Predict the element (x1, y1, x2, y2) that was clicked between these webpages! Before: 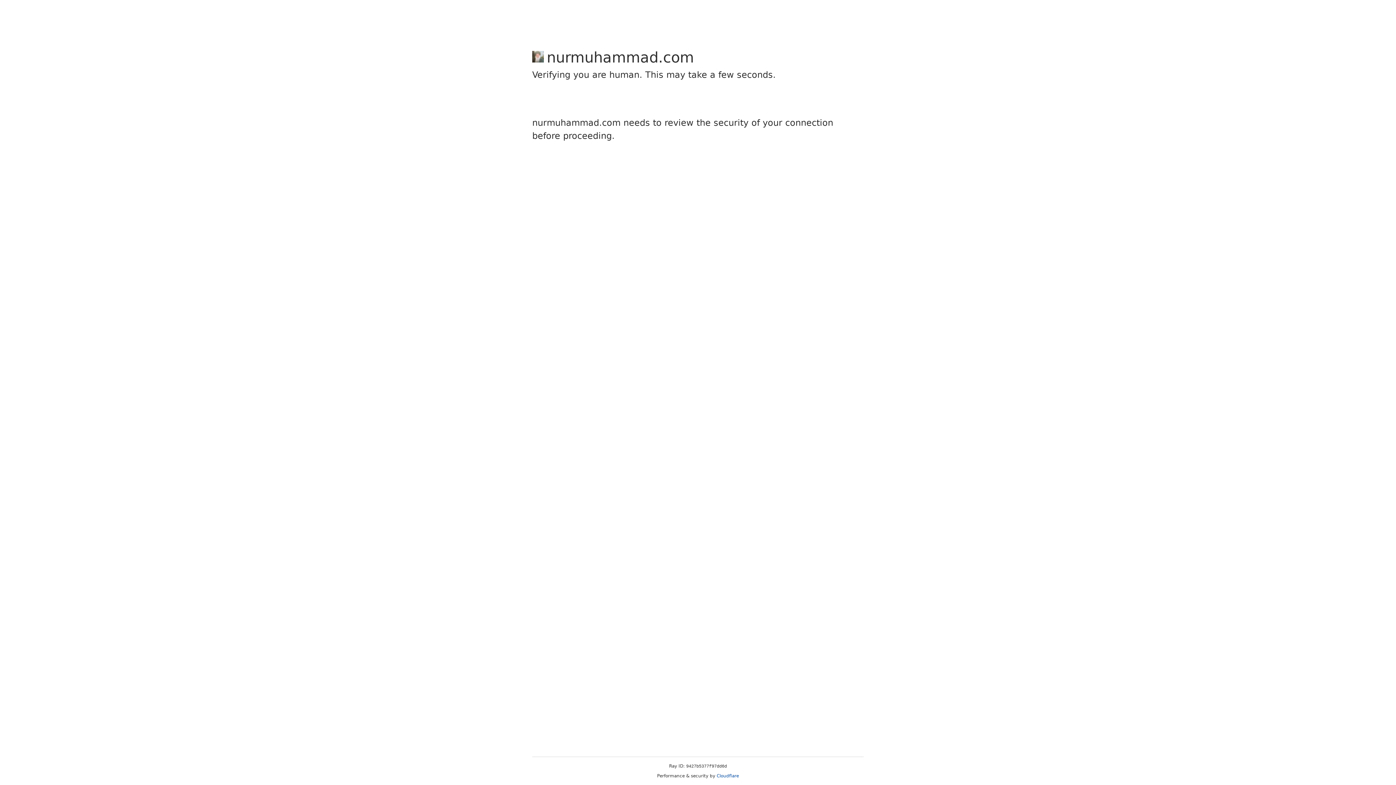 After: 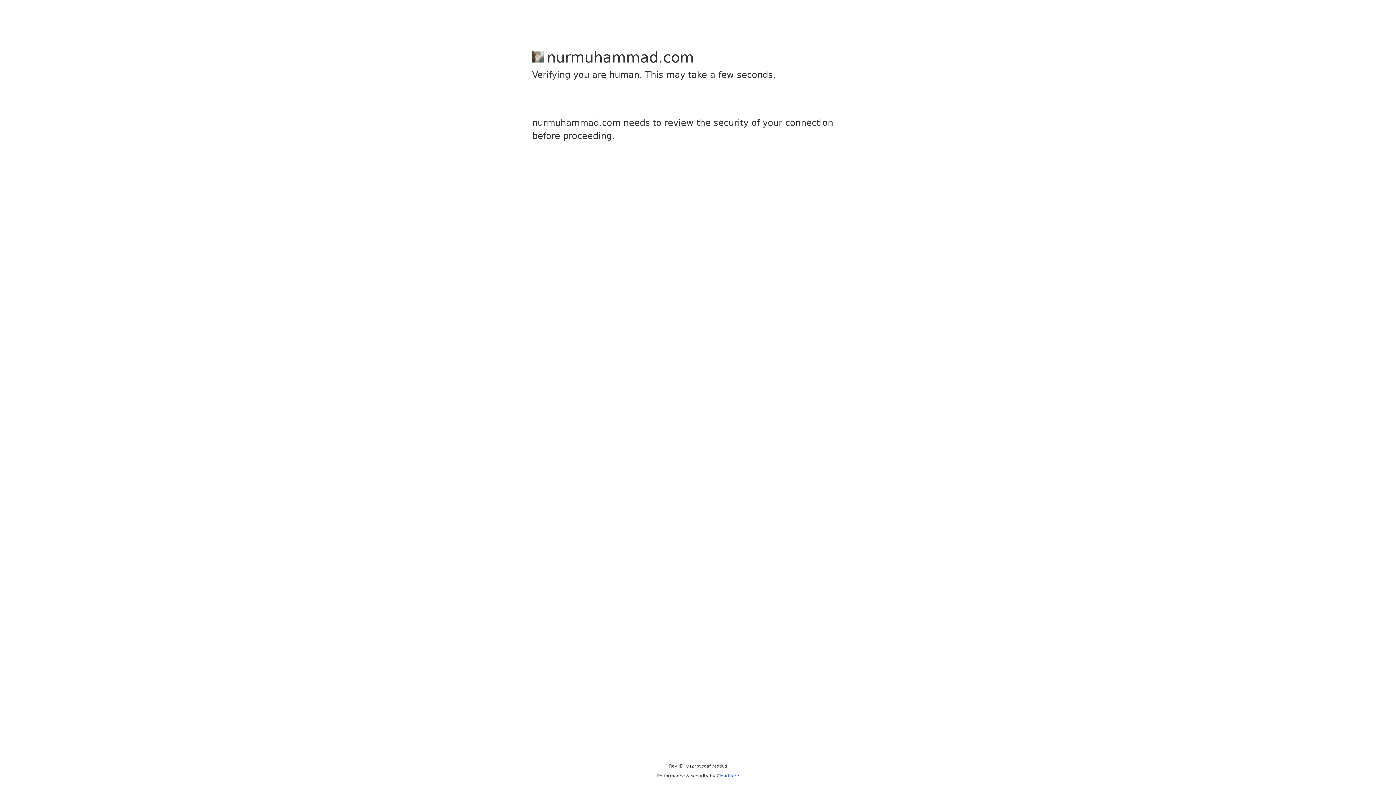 Action: label: Cloudflare bbox: (716, 773, 739, 778)